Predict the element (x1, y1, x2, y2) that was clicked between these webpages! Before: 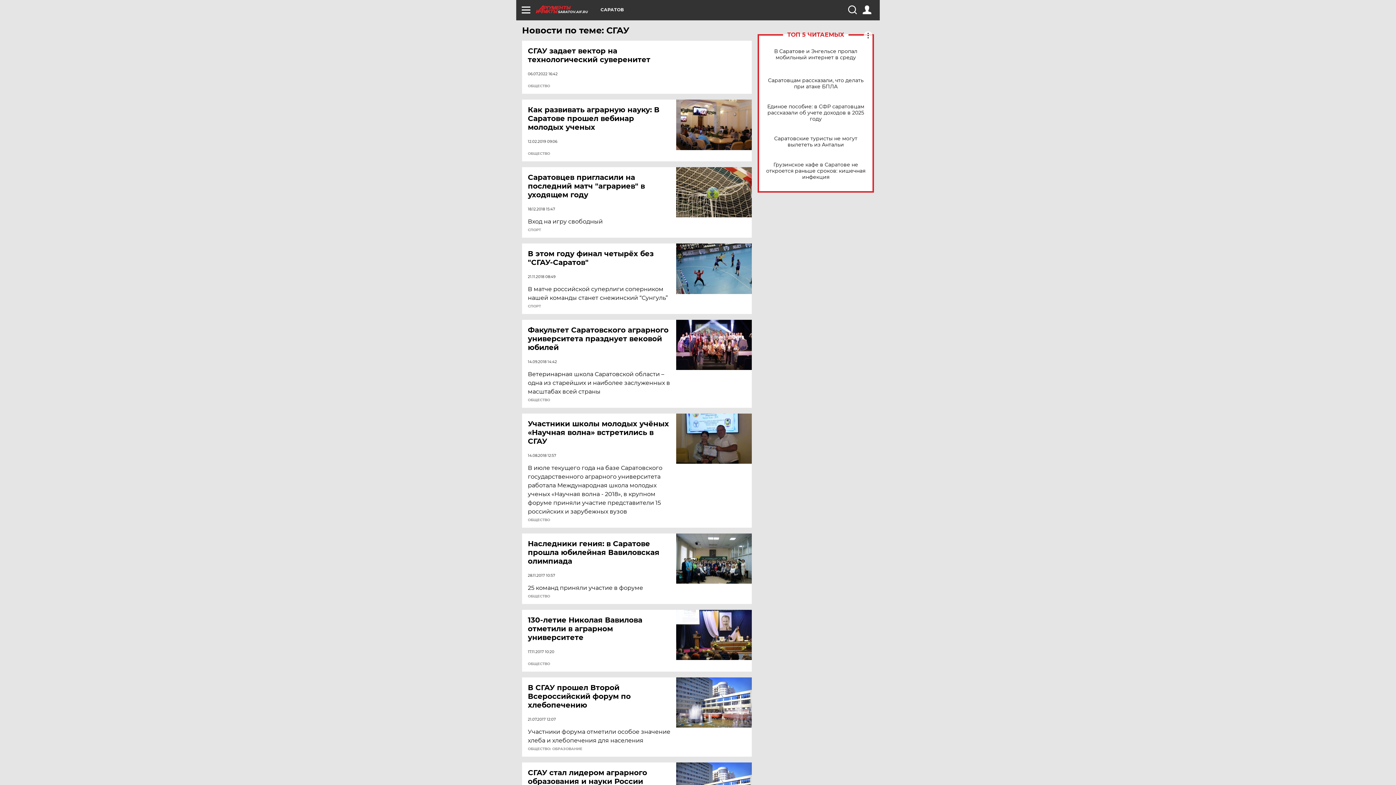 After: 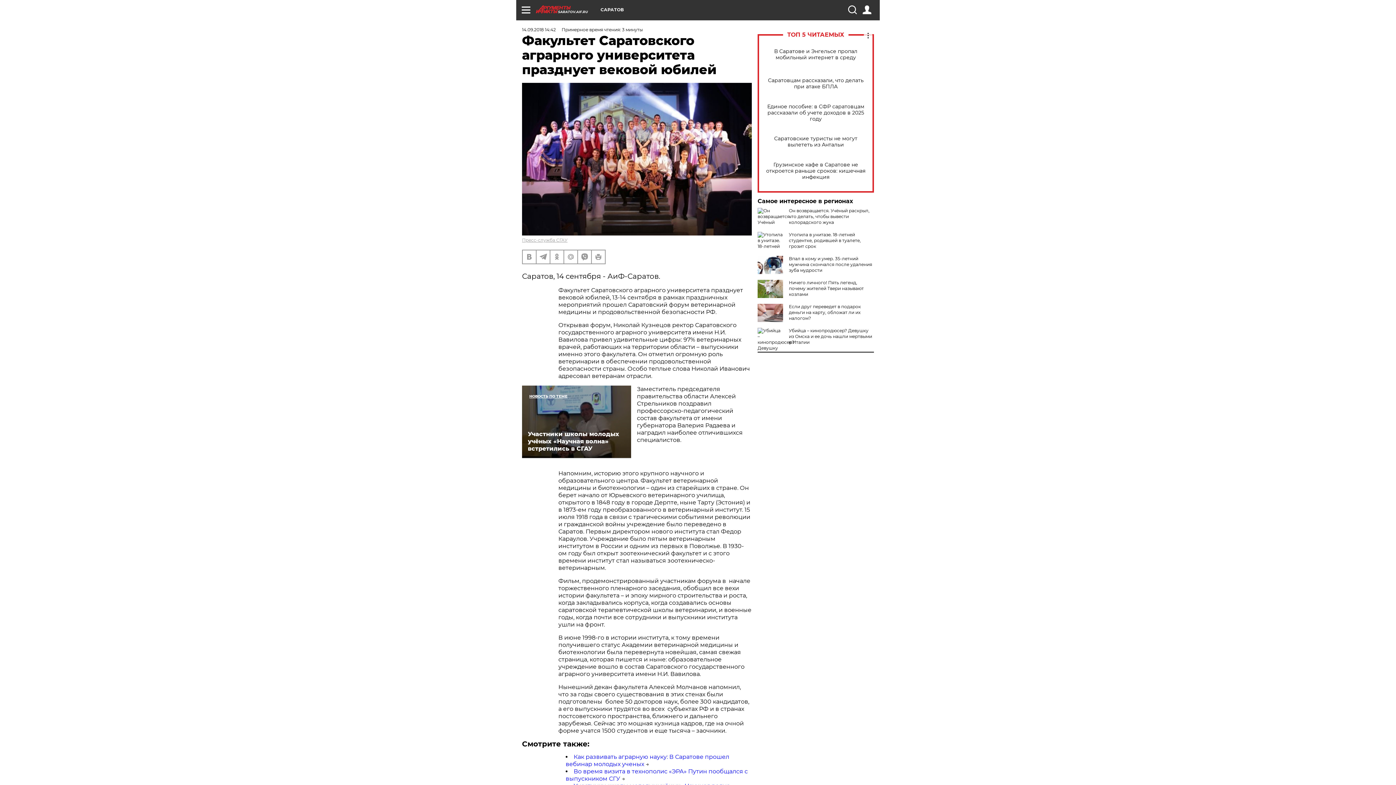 Action: bbox: (676, 320, 752, 370)